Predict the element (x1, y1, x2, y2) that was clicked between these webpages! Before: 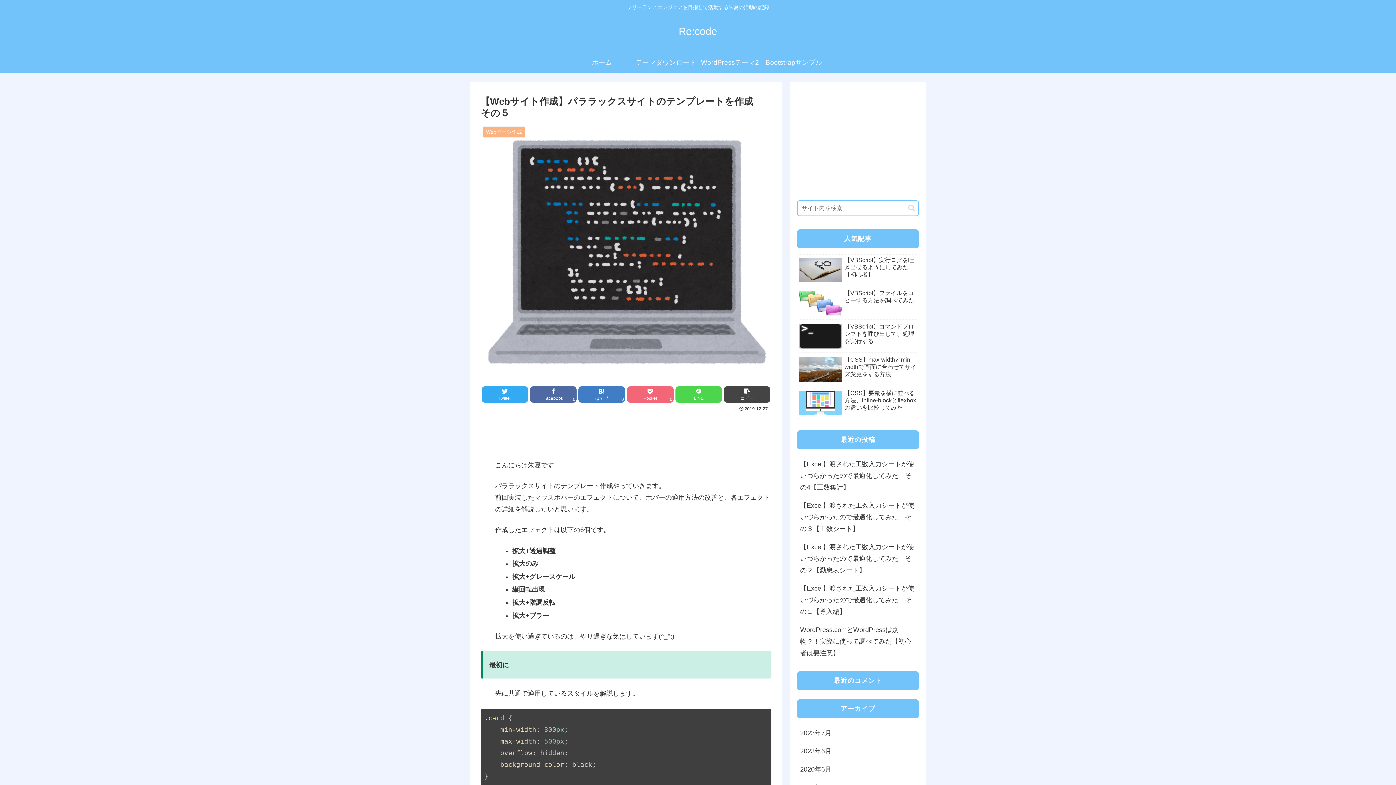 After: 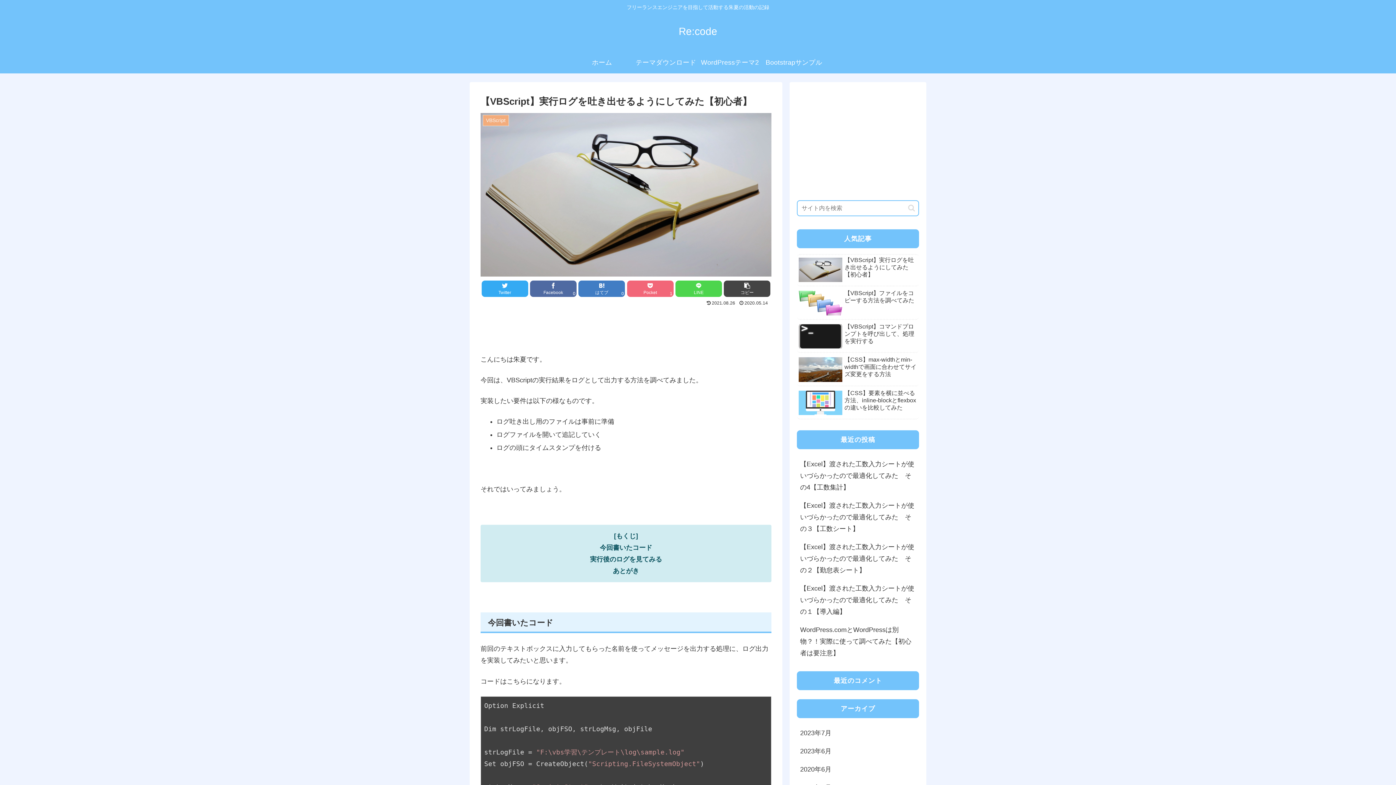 Action: label: 【VBScript】実行ログを吐き出せるようにしてみた【初心者】 bbox: (797, 254, 919, 286)